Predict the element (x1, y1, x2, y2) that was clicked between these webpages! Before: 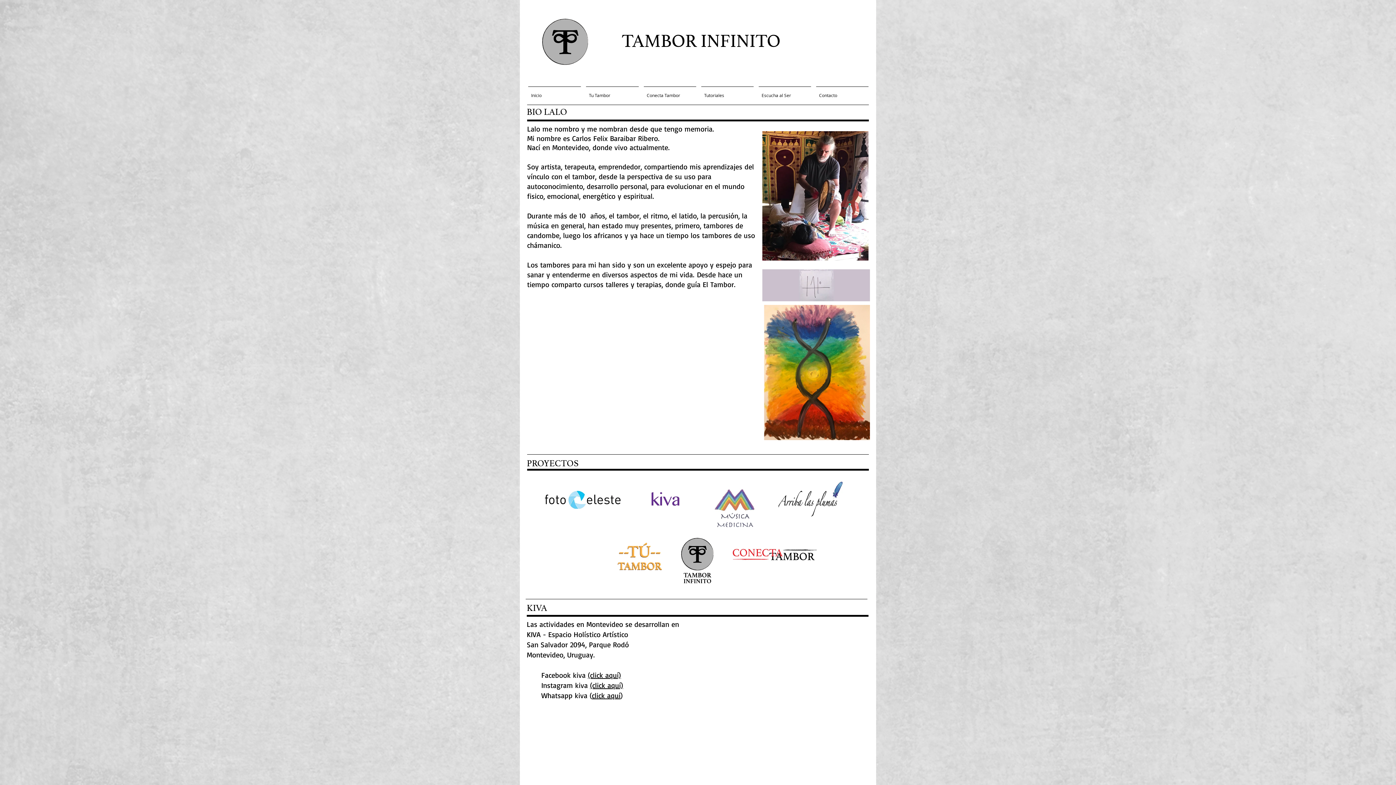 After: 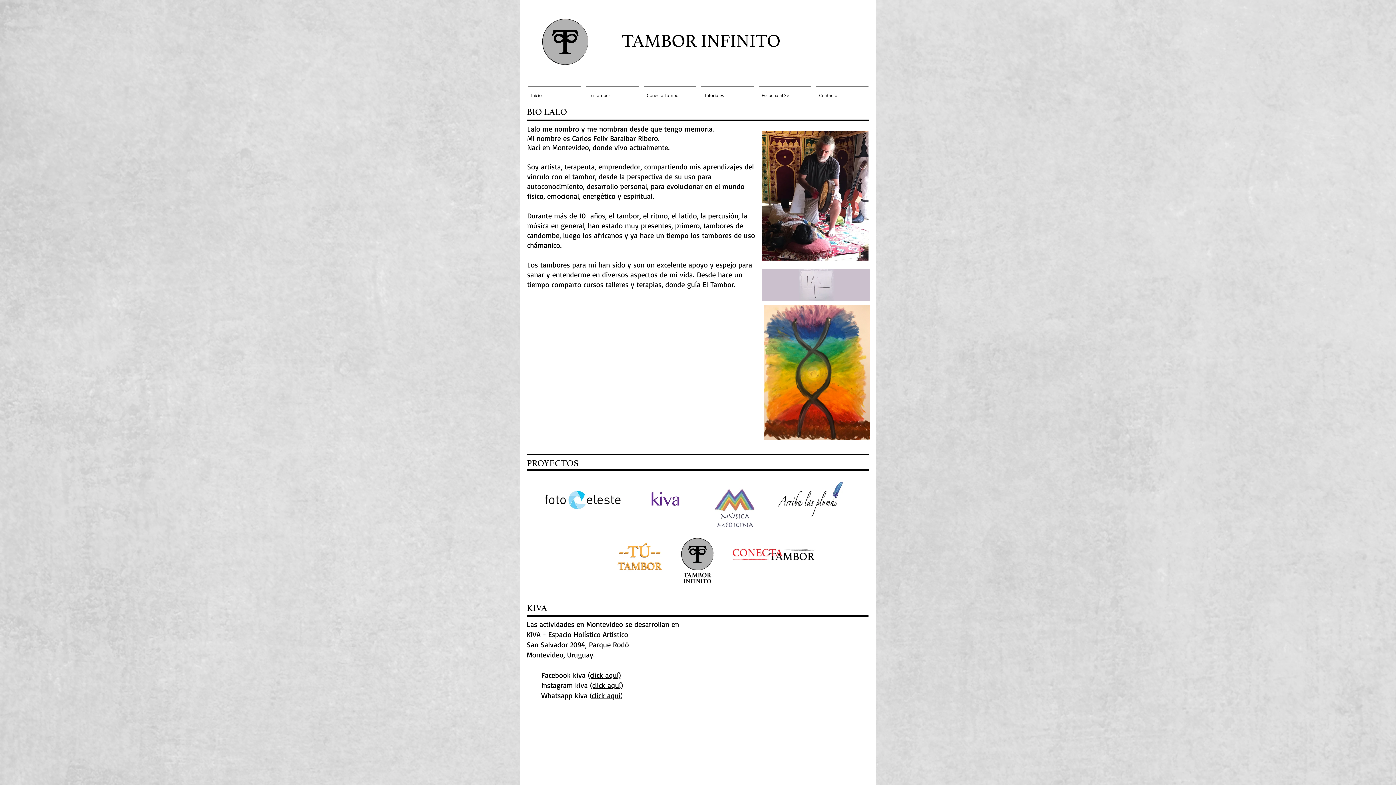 Action: label: (click aquí) bbox: (588, 670, 621, 680)